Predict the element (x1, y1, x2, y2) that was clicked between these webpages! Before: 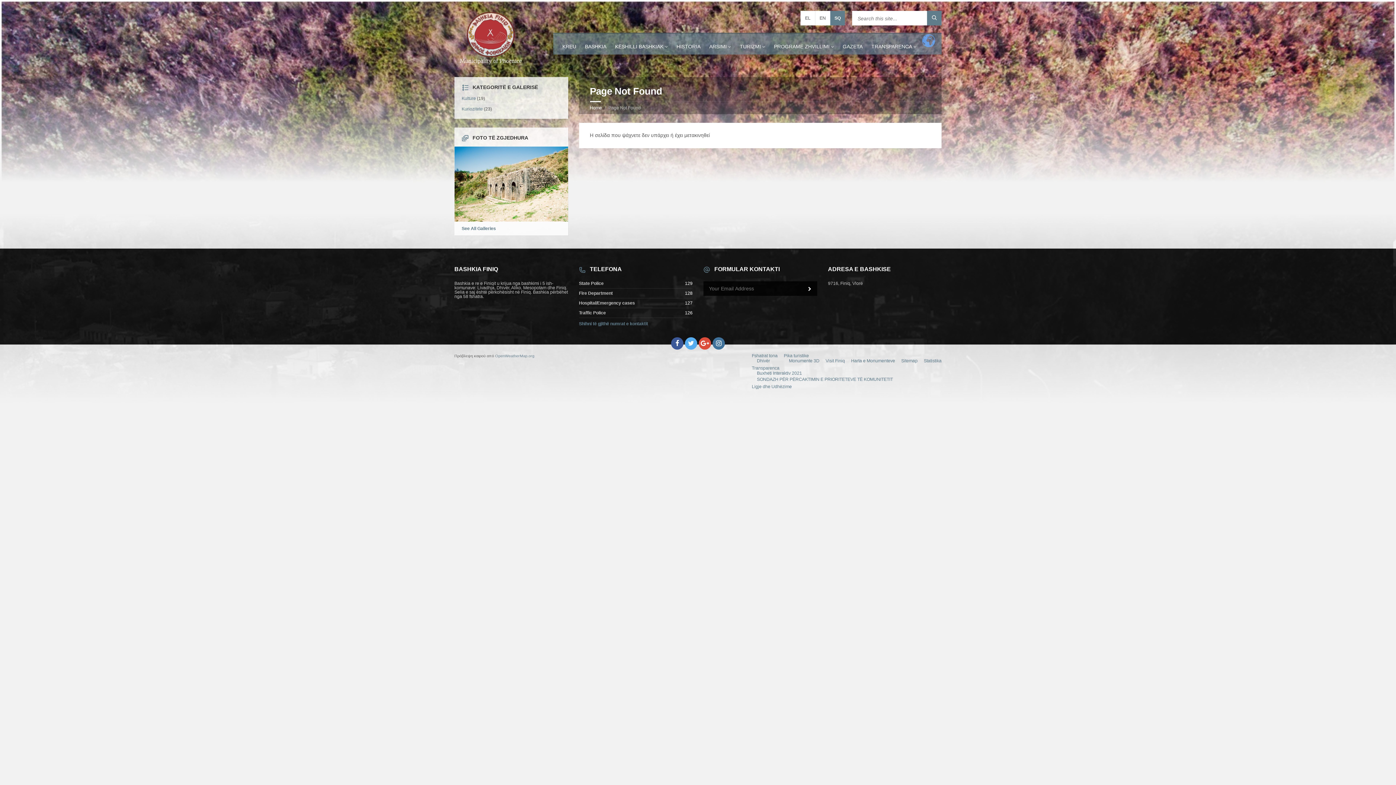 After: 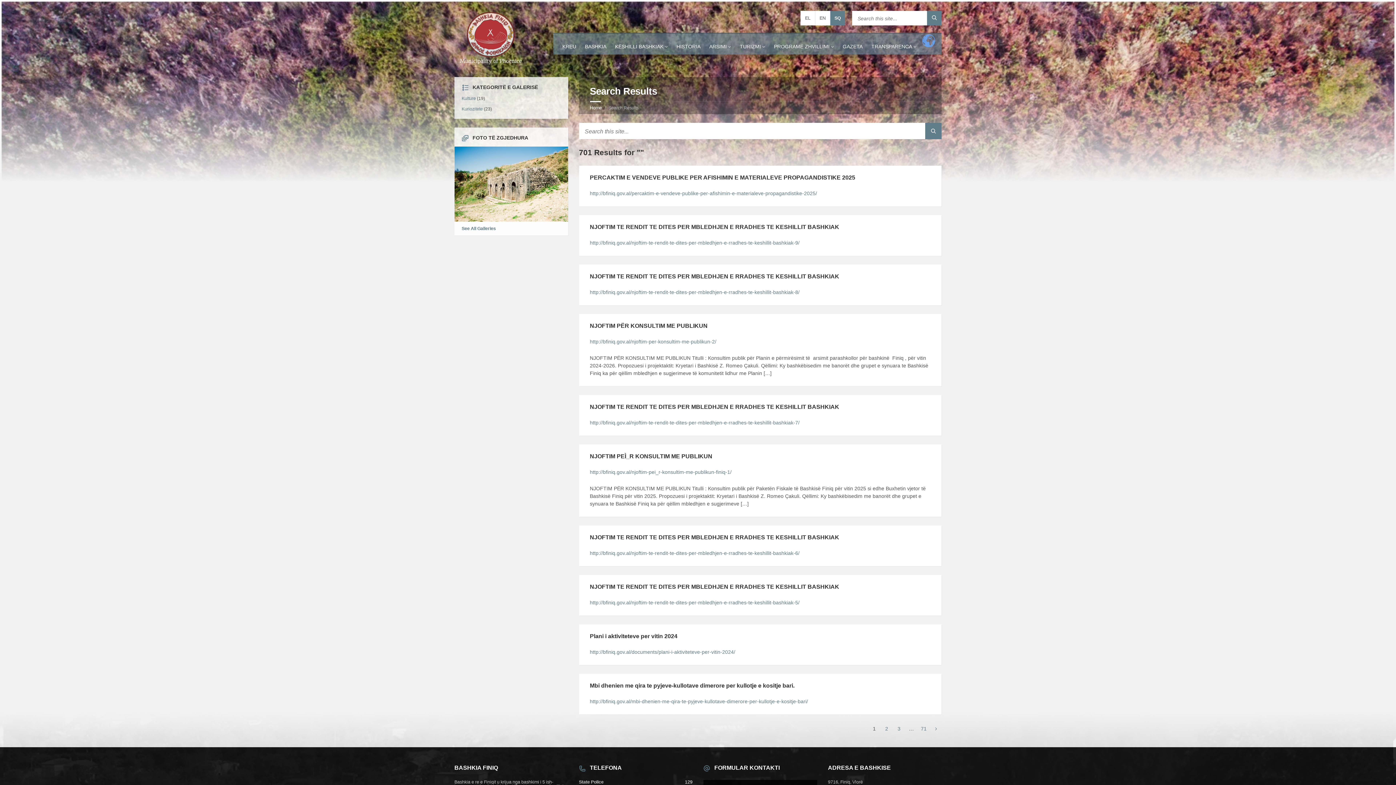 Action: bbox: (927, 10, 941, 25)